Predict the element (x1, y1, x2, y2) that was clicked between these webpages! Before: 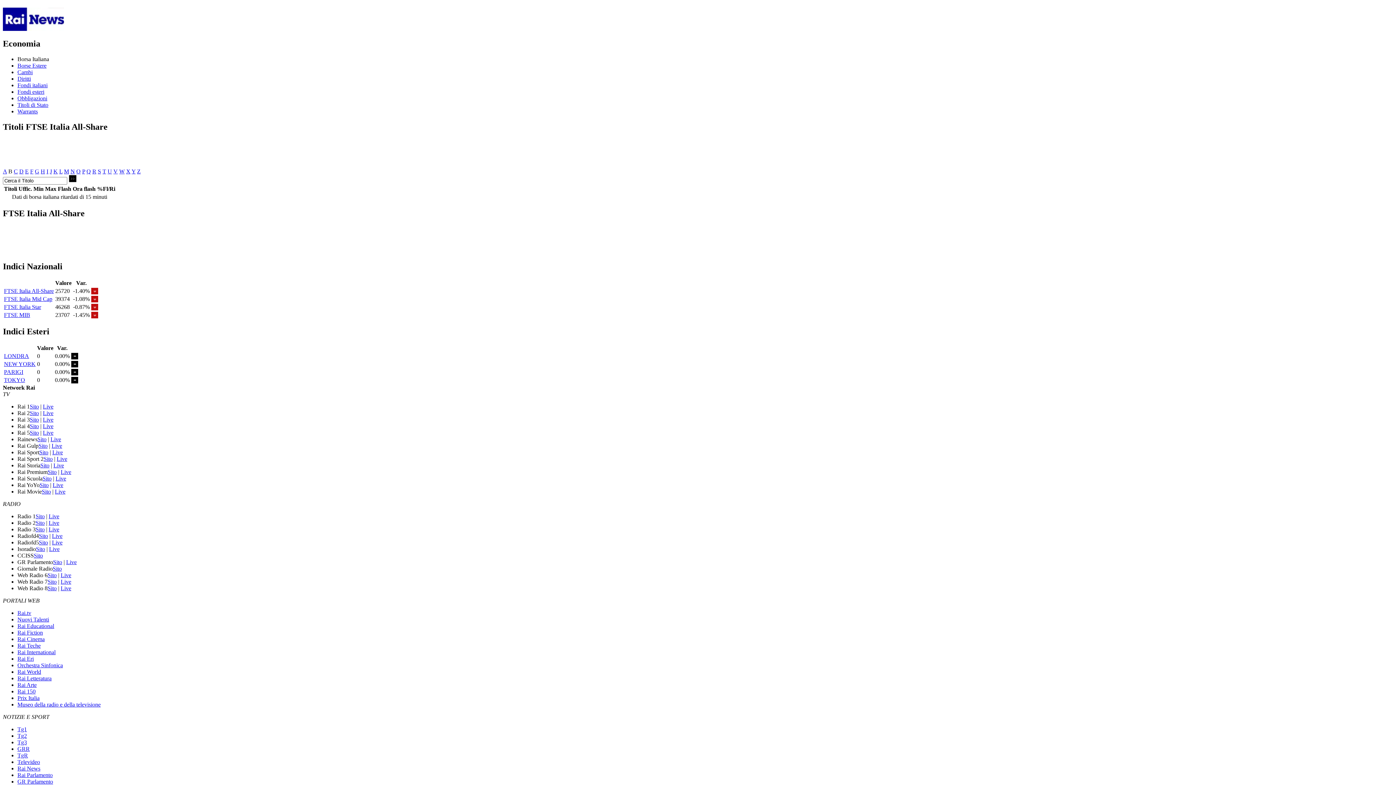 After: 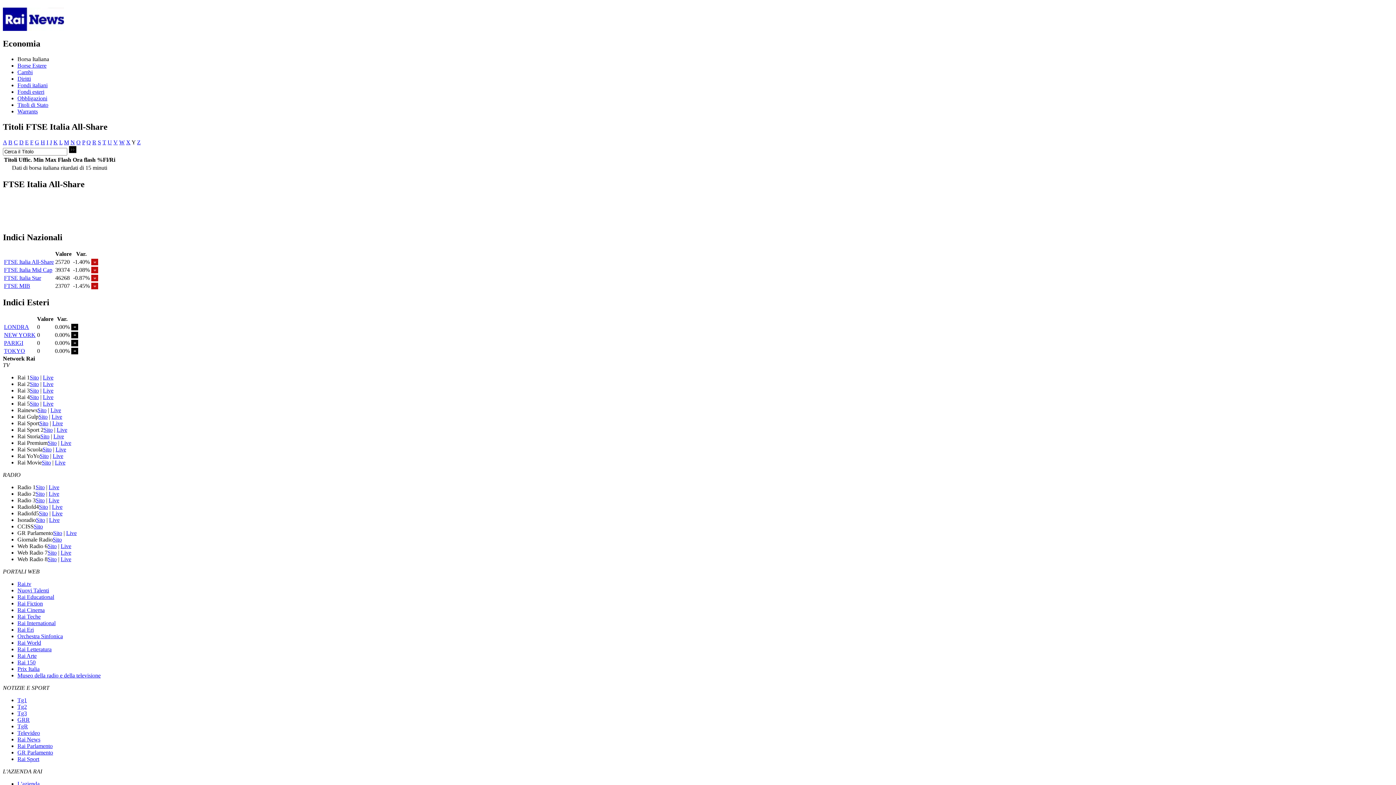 Action: label: Y bbox: (131, 168, 135, 174)